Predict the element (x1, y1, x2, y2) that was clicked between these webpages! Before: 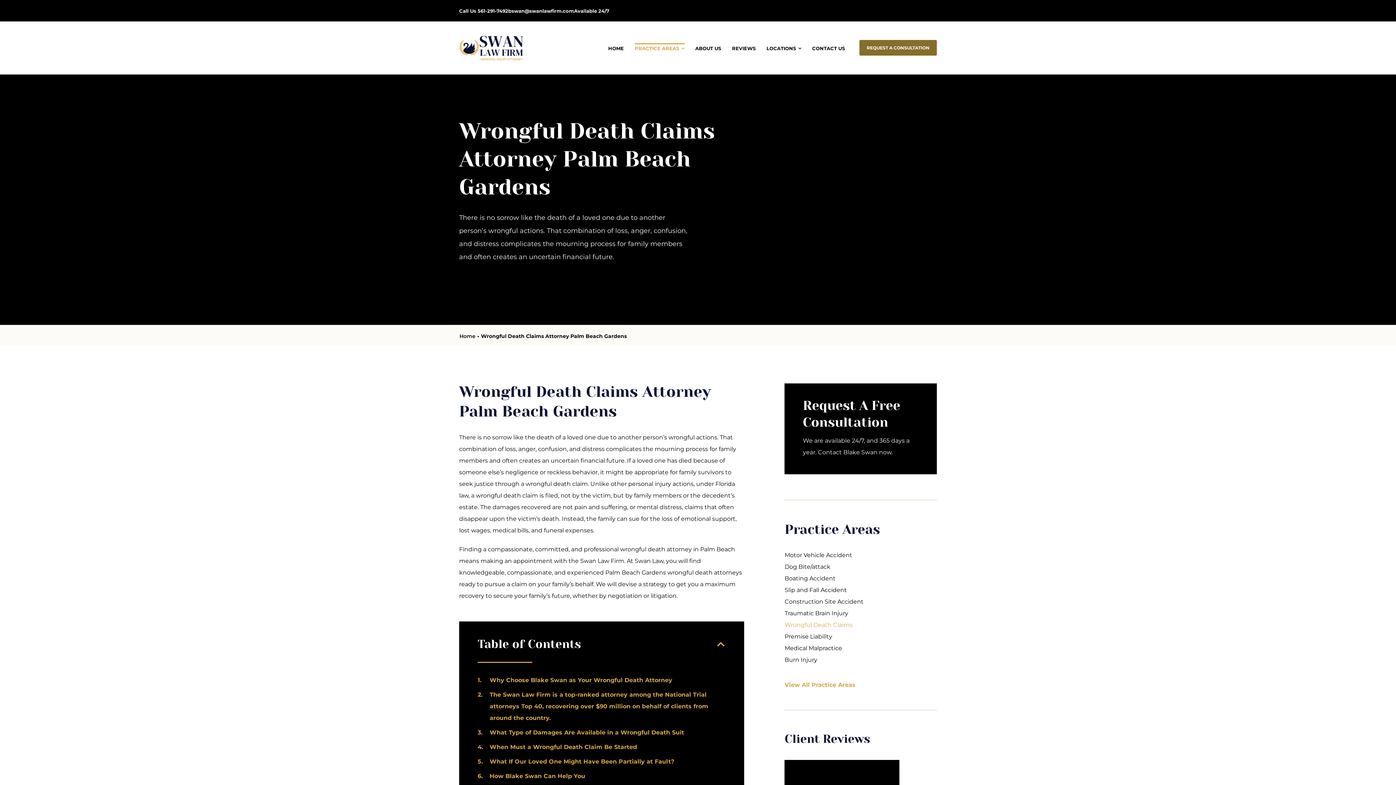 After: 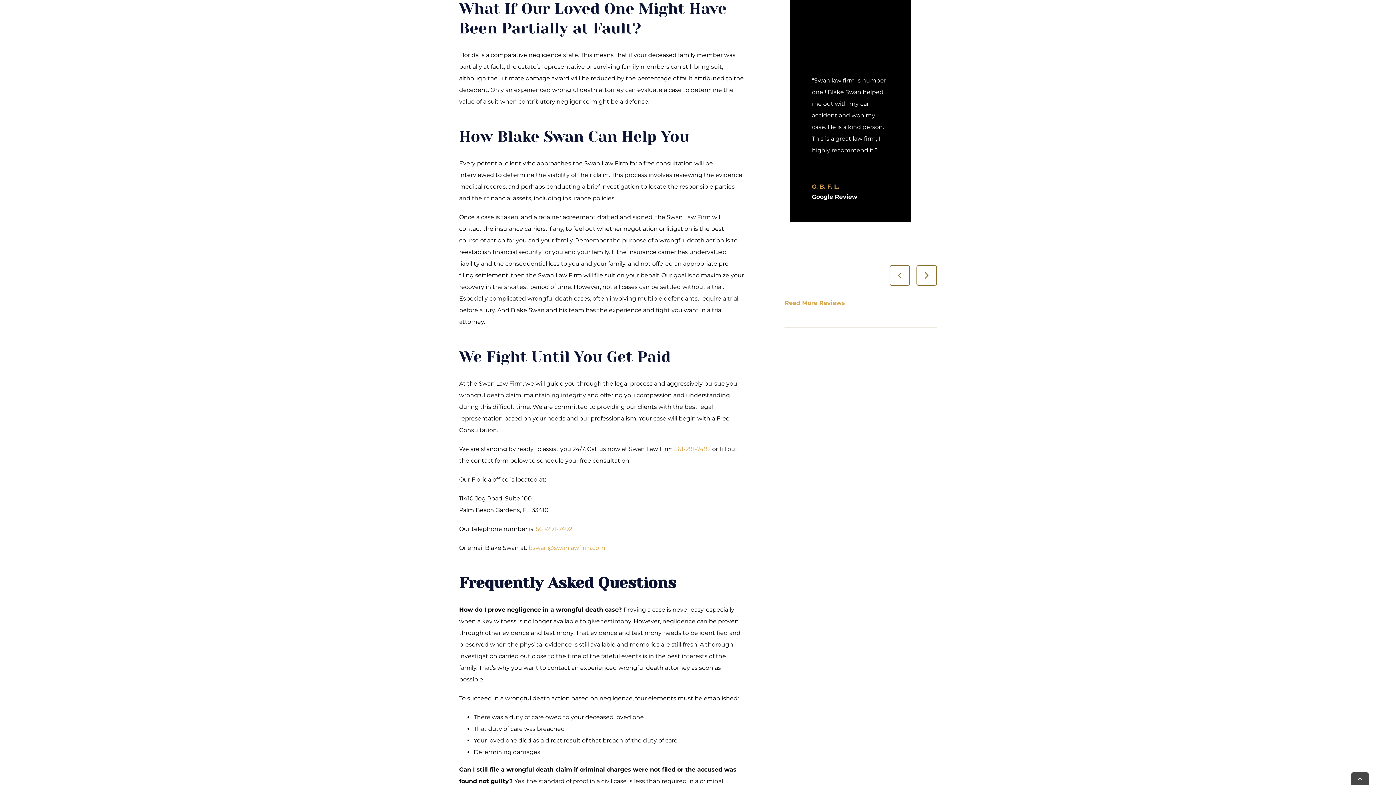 Action: label: 5.
What If Our Loved One Might Have Been Partially at Fault? bbox: (489, 756, 725, 768)